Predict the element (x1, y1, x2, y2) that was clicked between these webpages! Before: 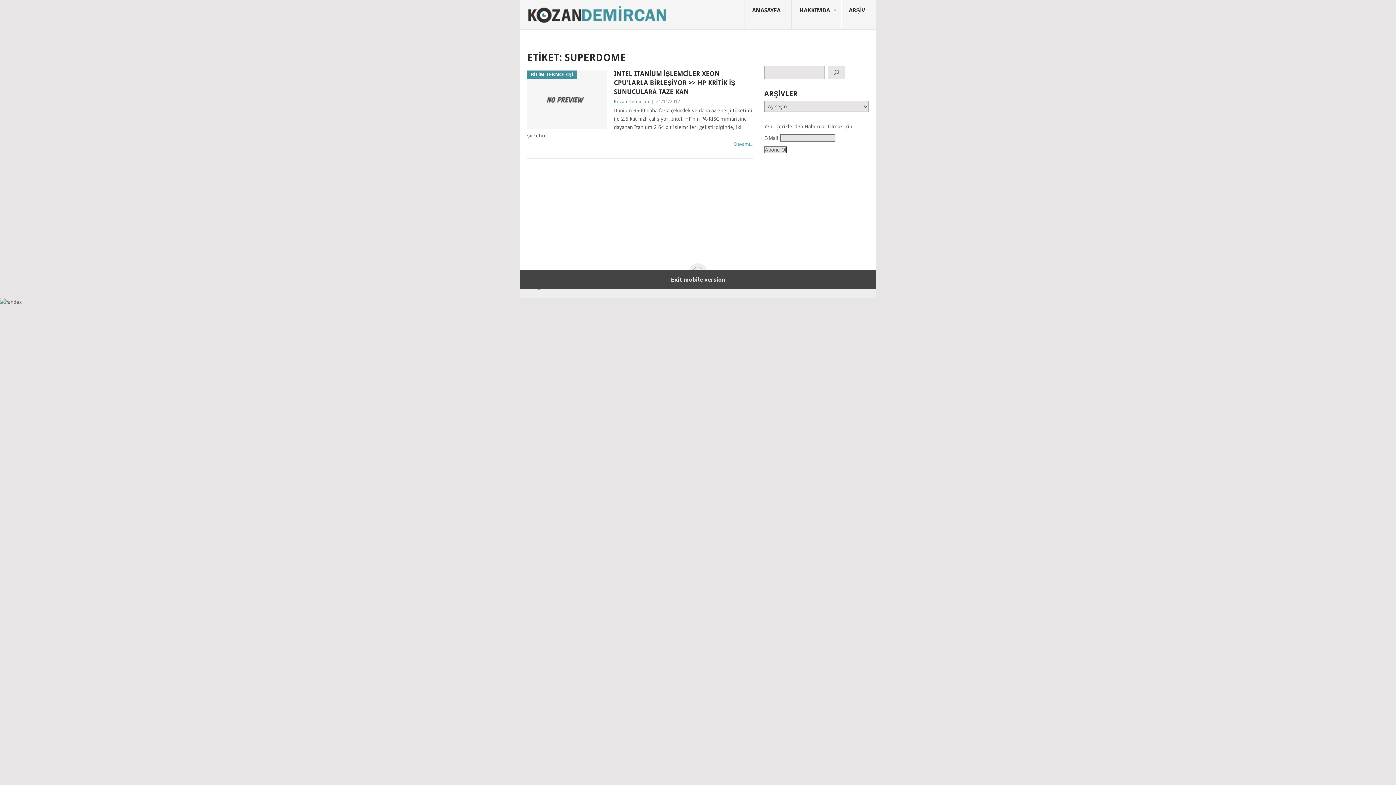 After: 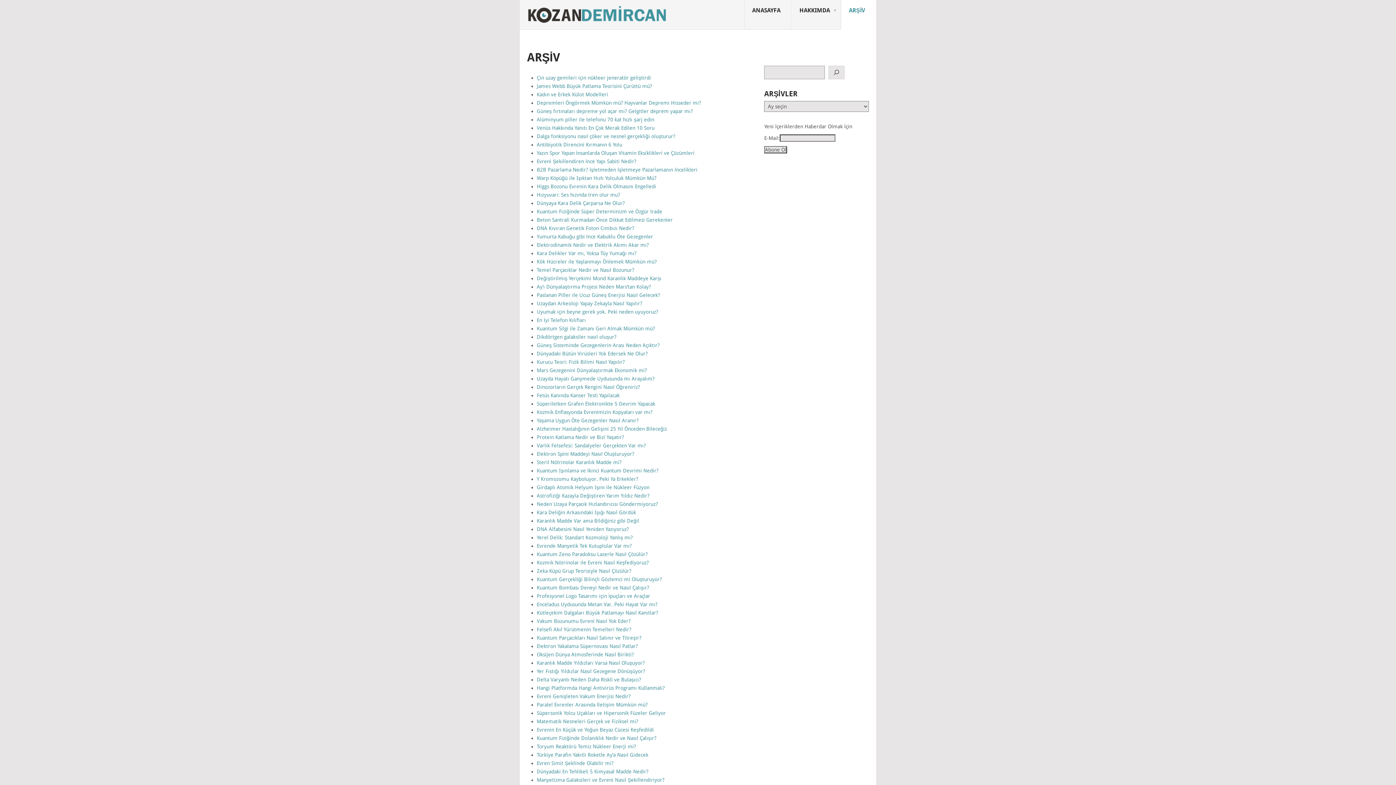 Action: label: ARŞİV
 bbox: (841, 0, 876, 29)